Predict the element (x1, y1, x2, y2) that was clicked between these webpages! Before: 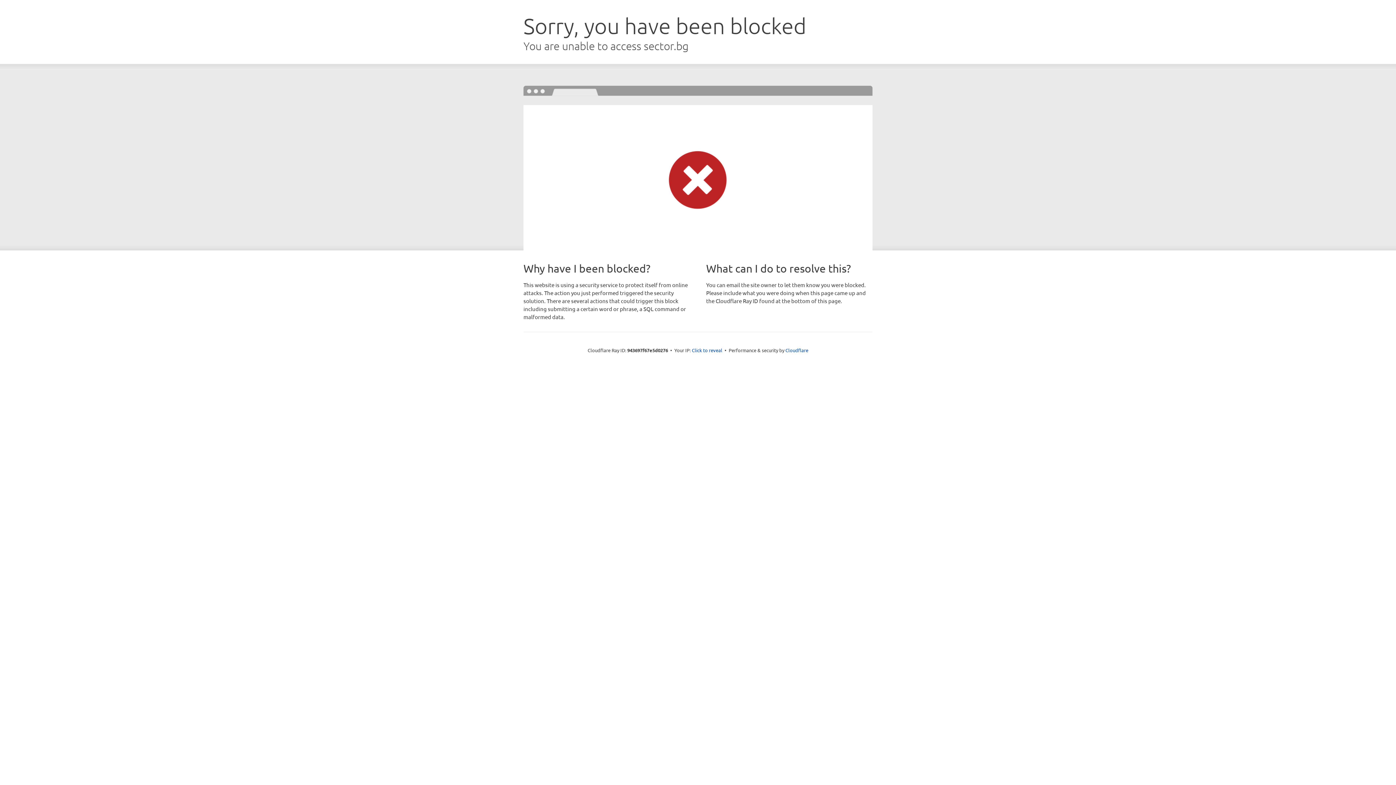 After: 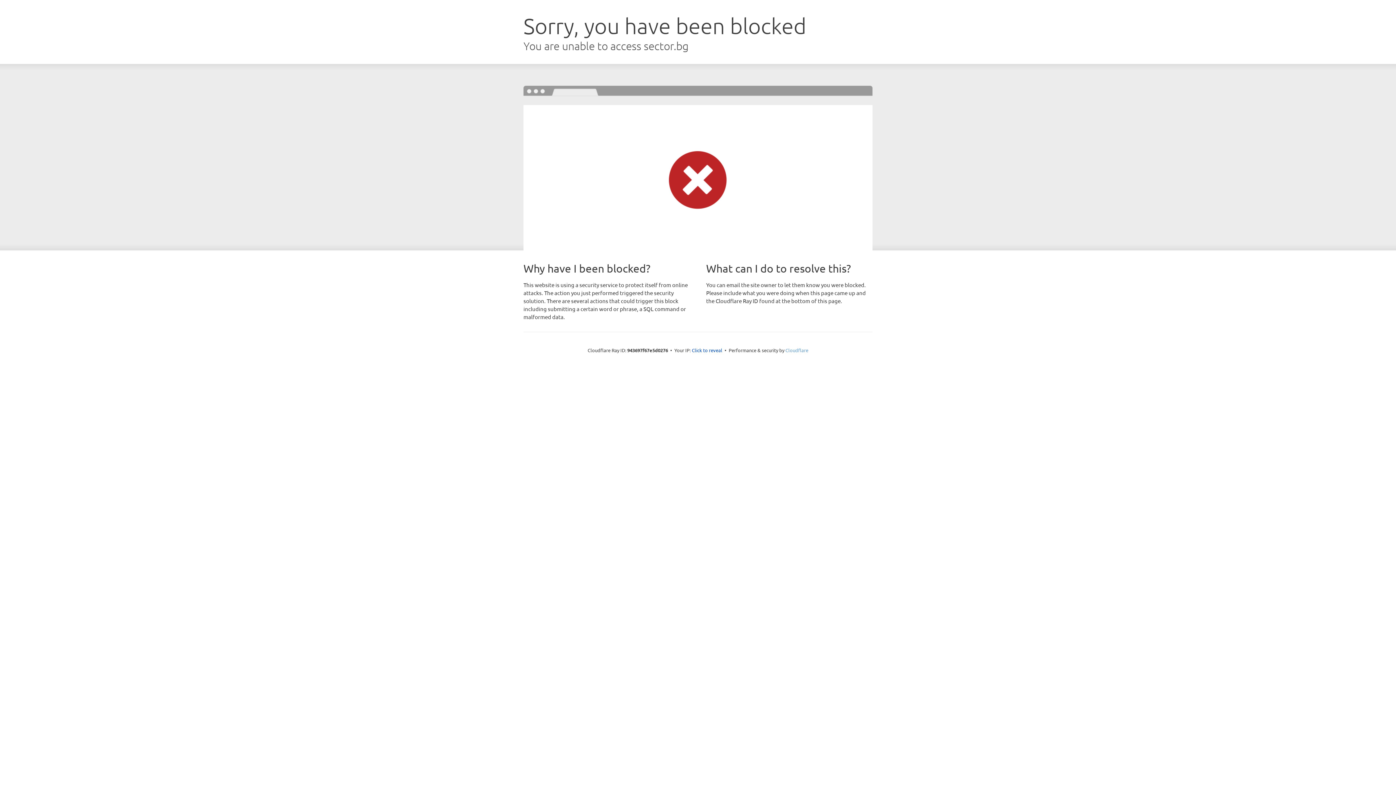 Action: label: Cloudflare bbox: (785, 347, 808, 353)